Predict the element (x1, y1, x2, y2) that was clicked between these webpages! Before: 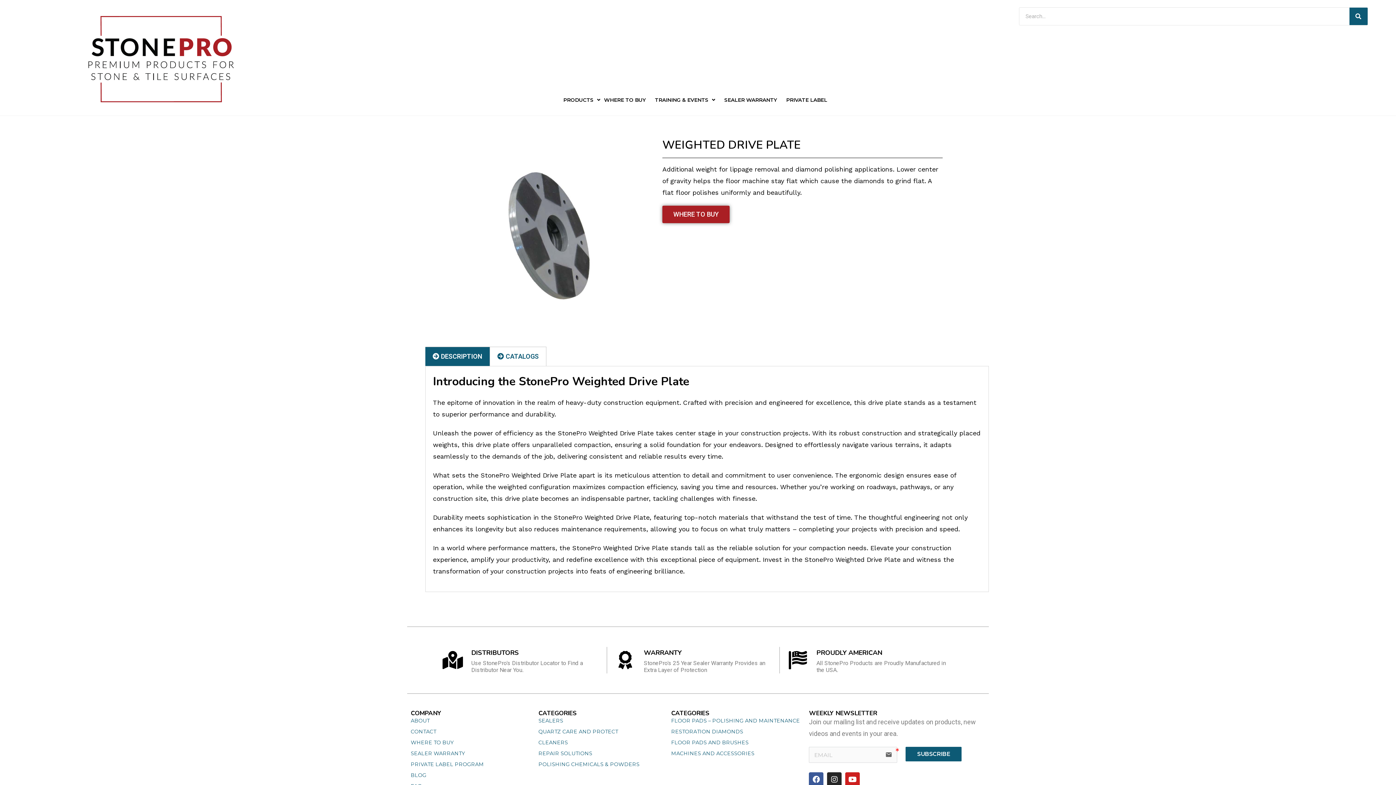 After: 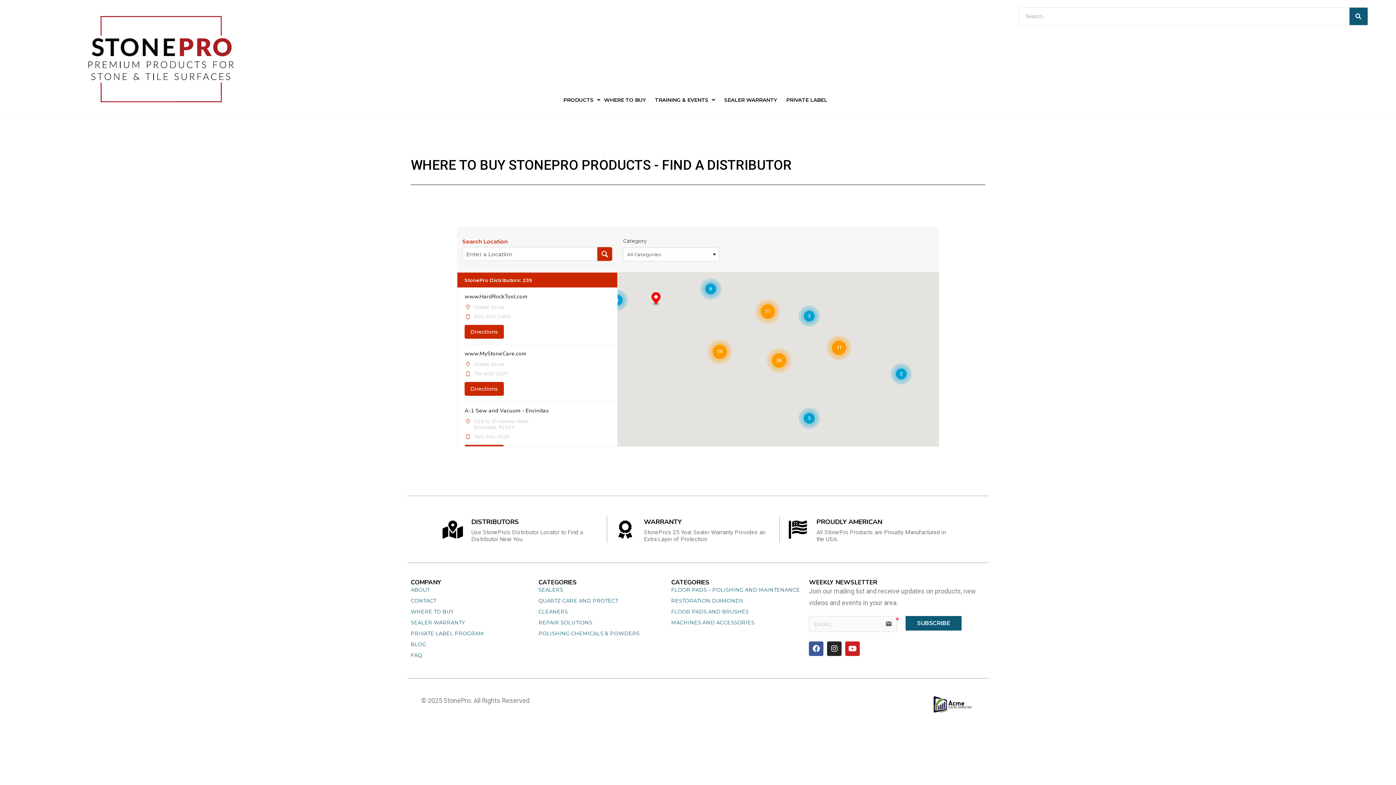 Action: label: WHERE TO BUY bbox: (600, 91, 651, 108)